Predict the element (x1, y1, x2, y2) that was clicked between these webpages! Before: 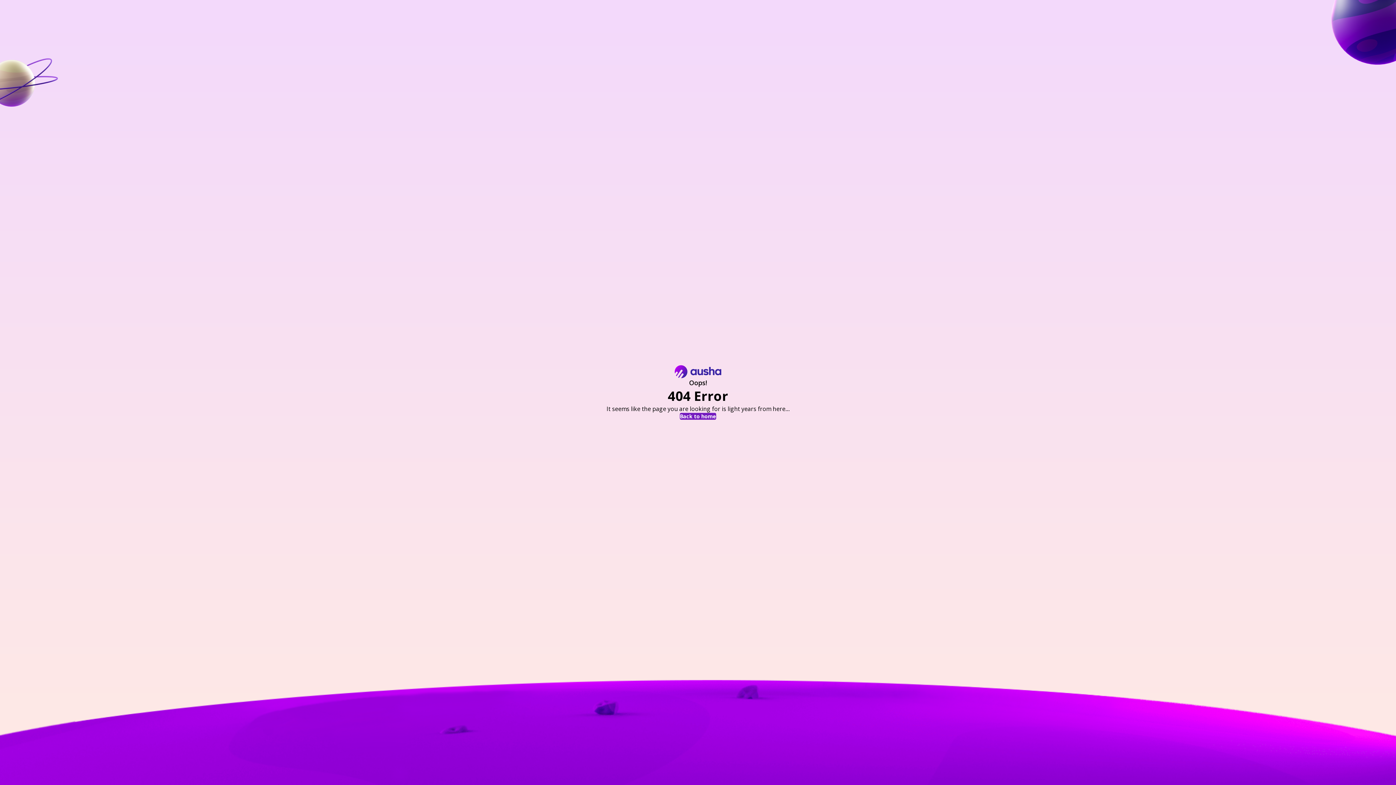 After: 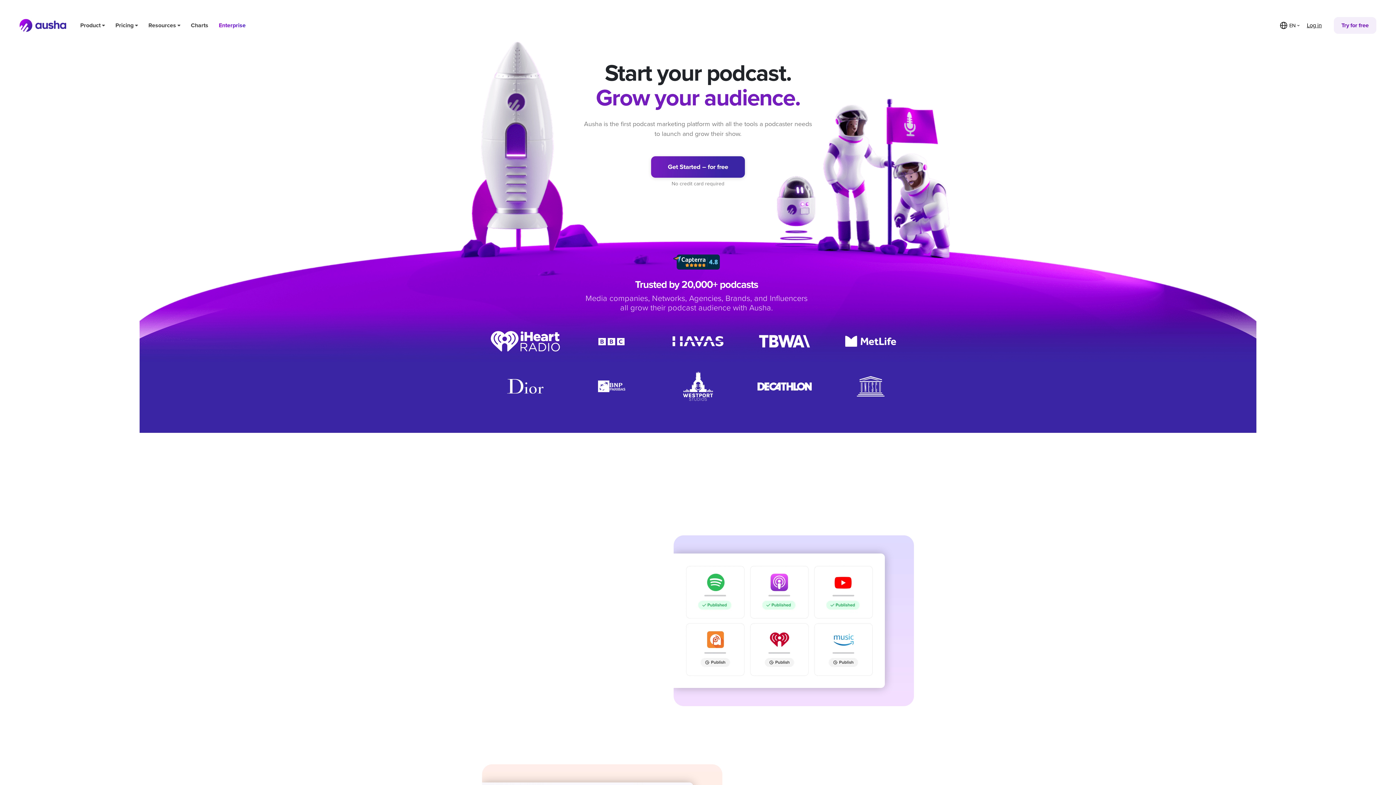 Action: bbox: (680, 413, 716, 419) label: Back to home